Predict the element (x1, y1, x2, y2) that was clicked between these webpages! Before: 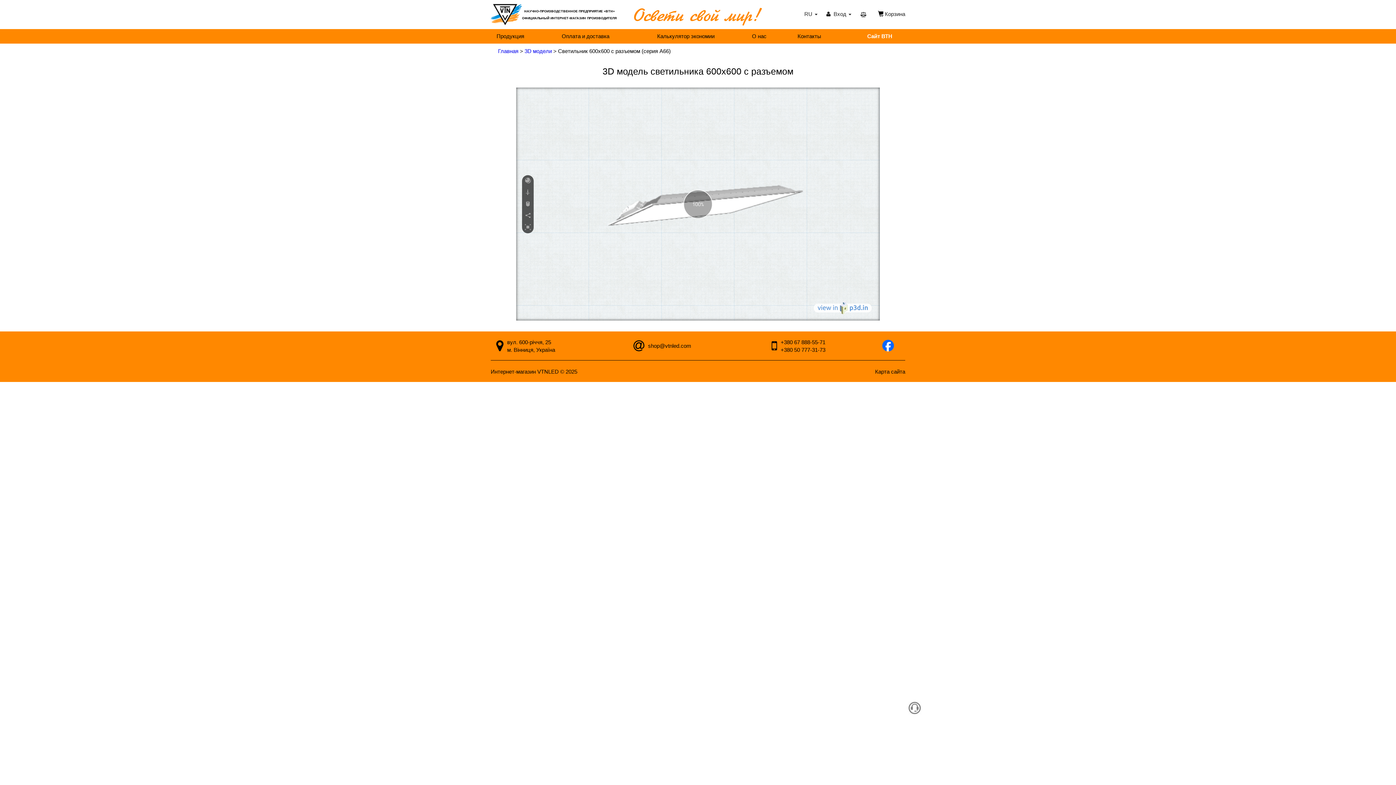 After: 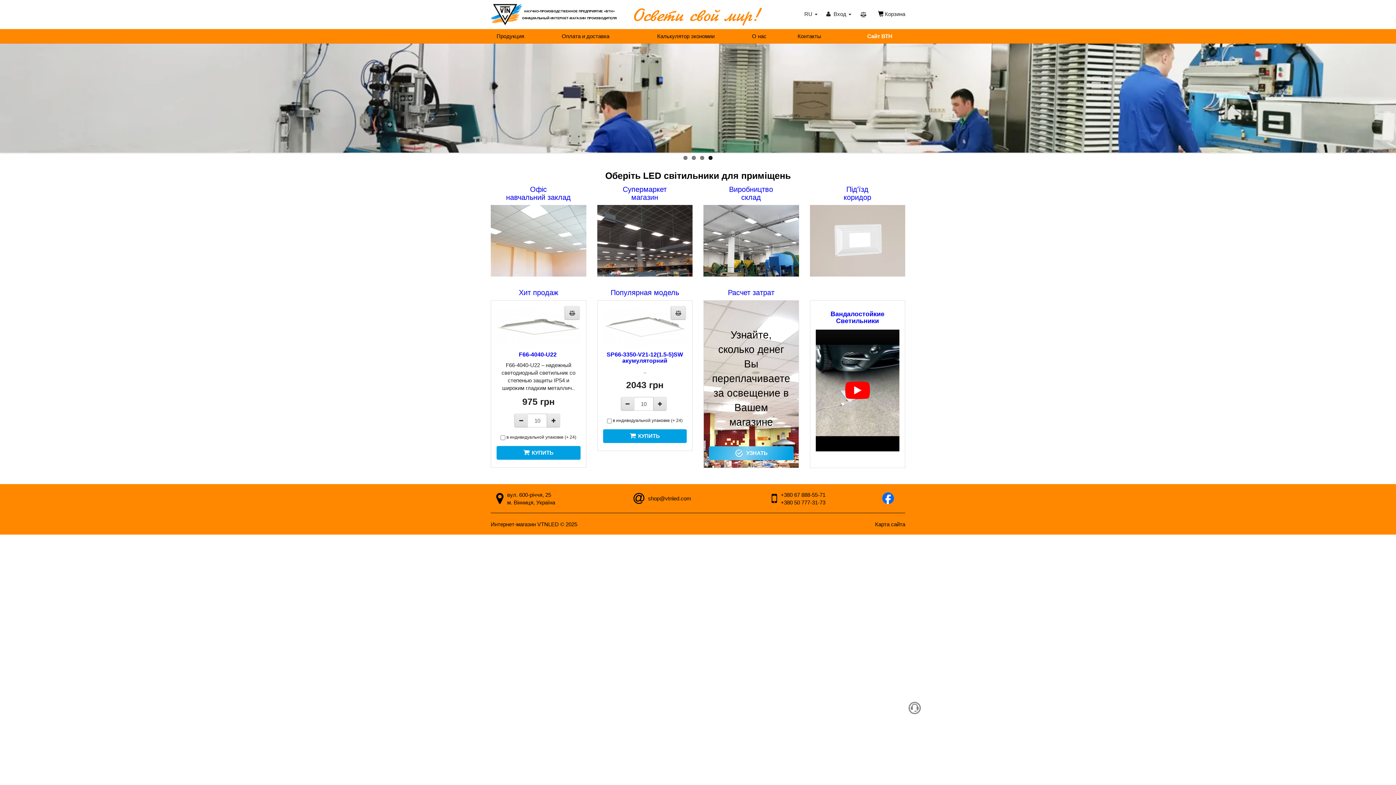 Action: bbox: (490, 4, 621, 25) label: НАУЧНО-ПРОИЗВОДСТВЕННОЕ ПРЕДПРИЯТИЕ «ВТН»
ОФИЦИАЛЬНЫЙ ИНТЕРНЕТ-МАГАЗИН ПРОИЗВОДИТЕЛЯ